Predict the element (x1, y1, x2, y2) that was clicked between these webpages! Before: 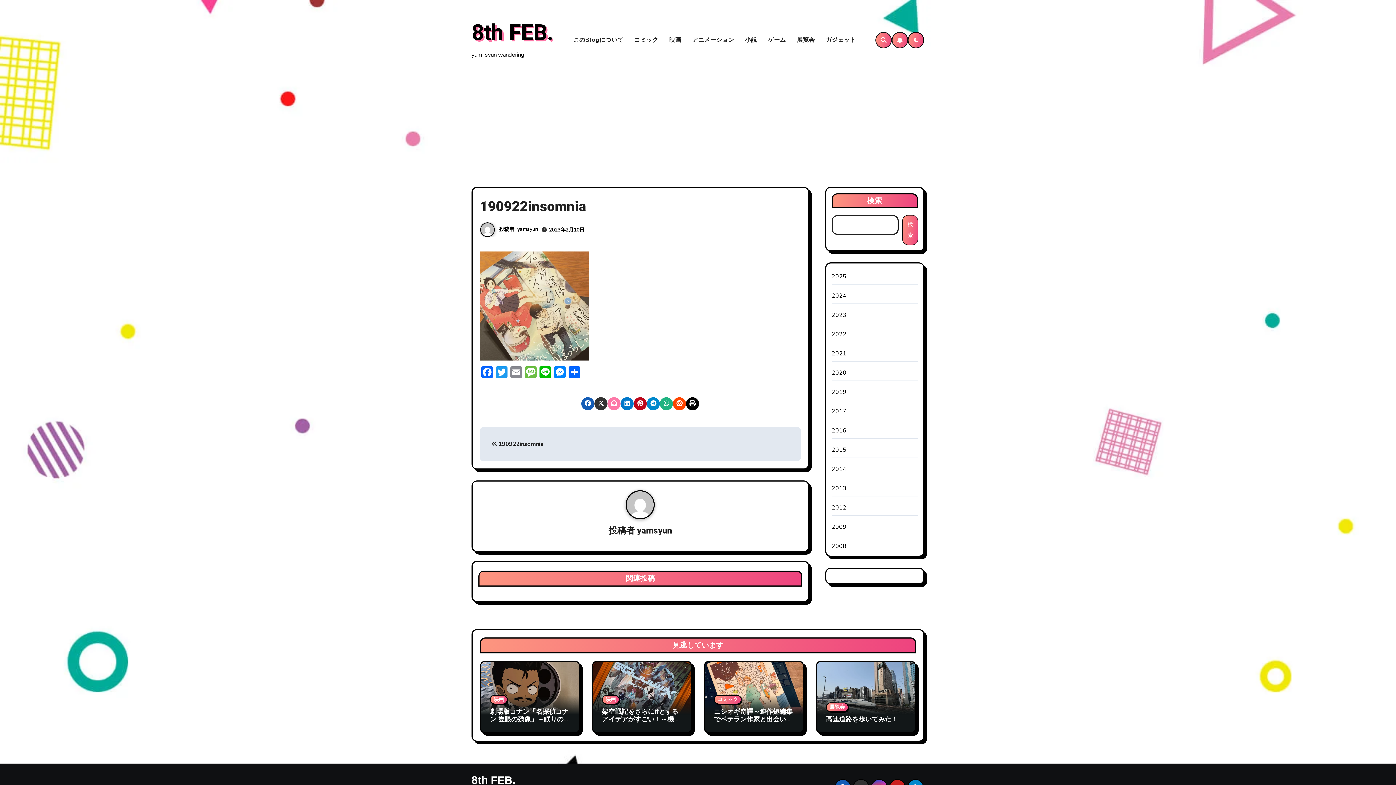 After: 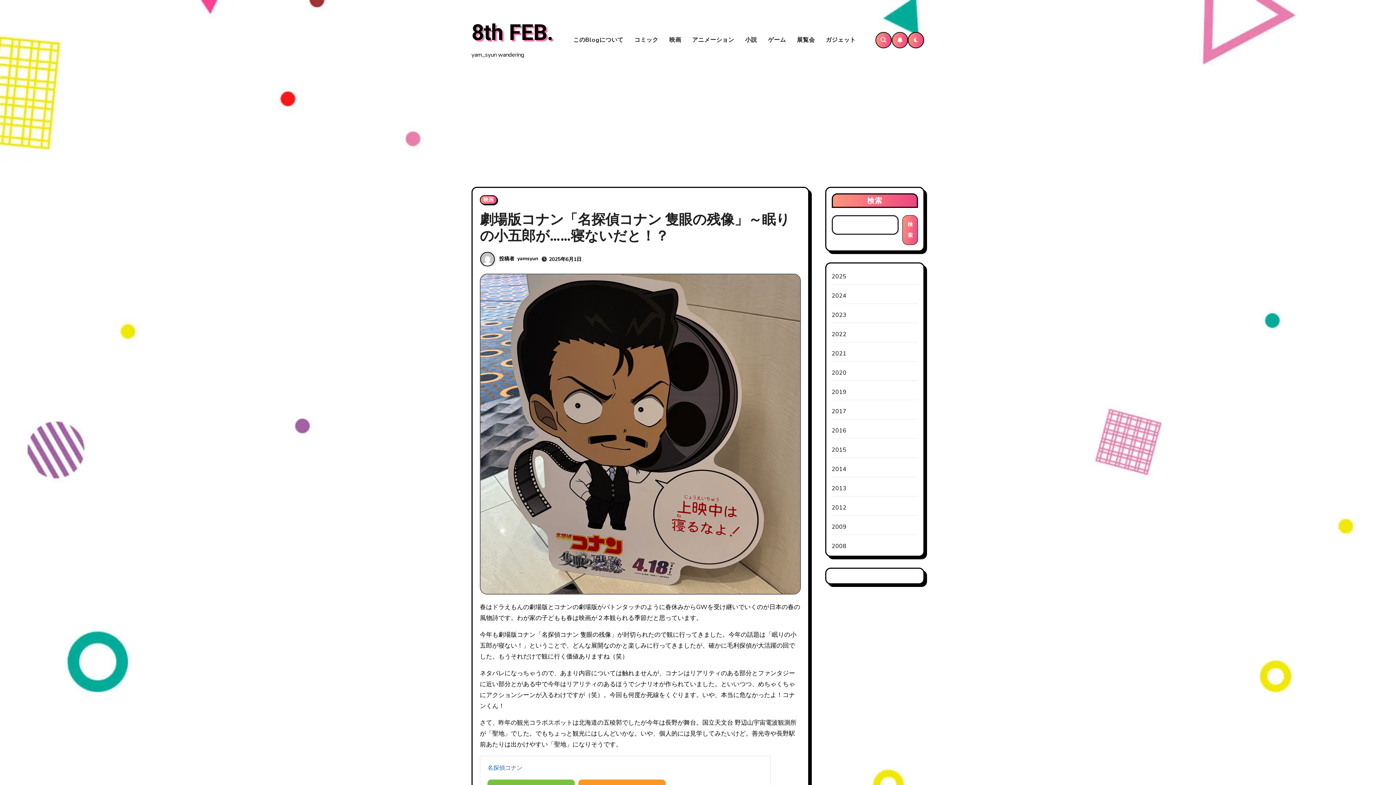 Action: bbox: (490, 707, 570, 732) label: 劇場版コナン「名探偵コナン 隻眼の残像」～眠りの小五郎が……寝ないだと！？